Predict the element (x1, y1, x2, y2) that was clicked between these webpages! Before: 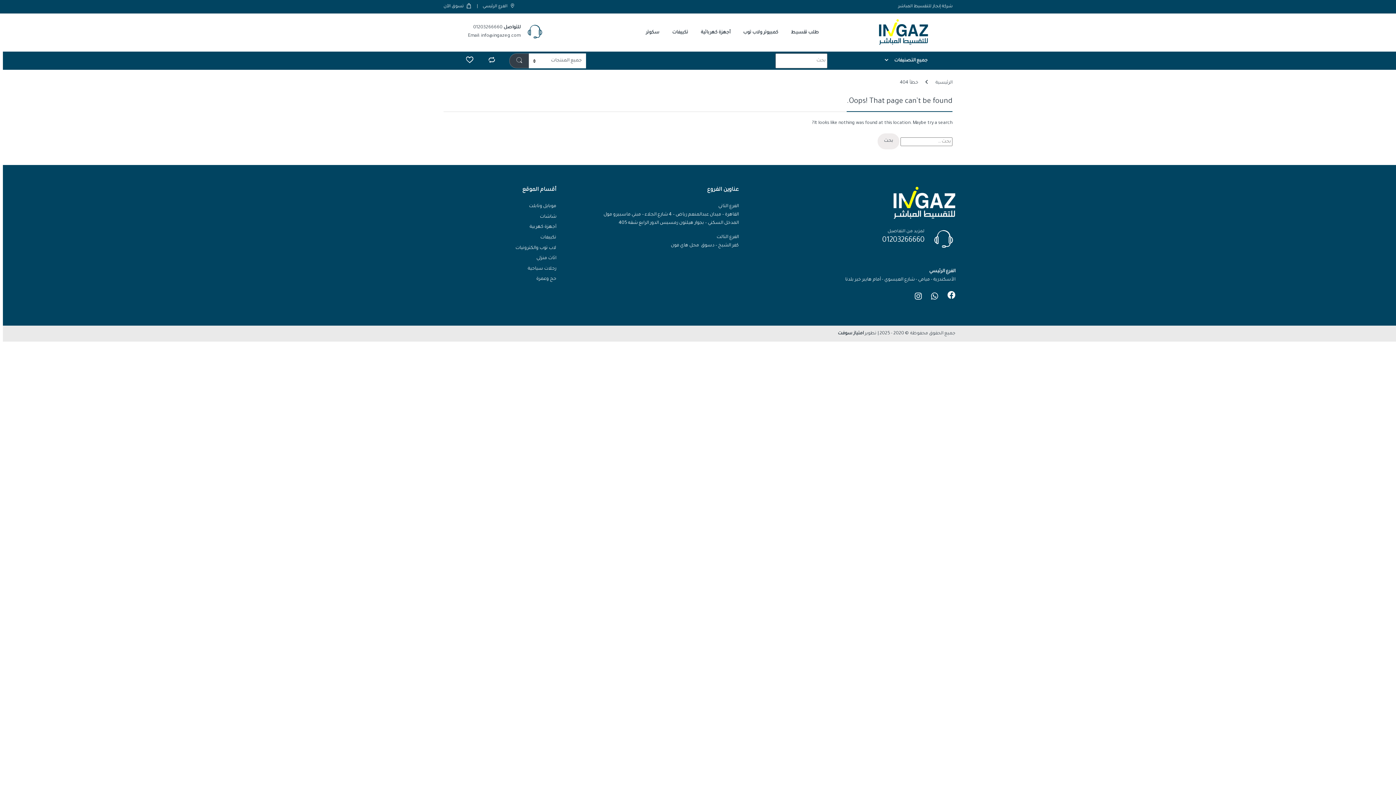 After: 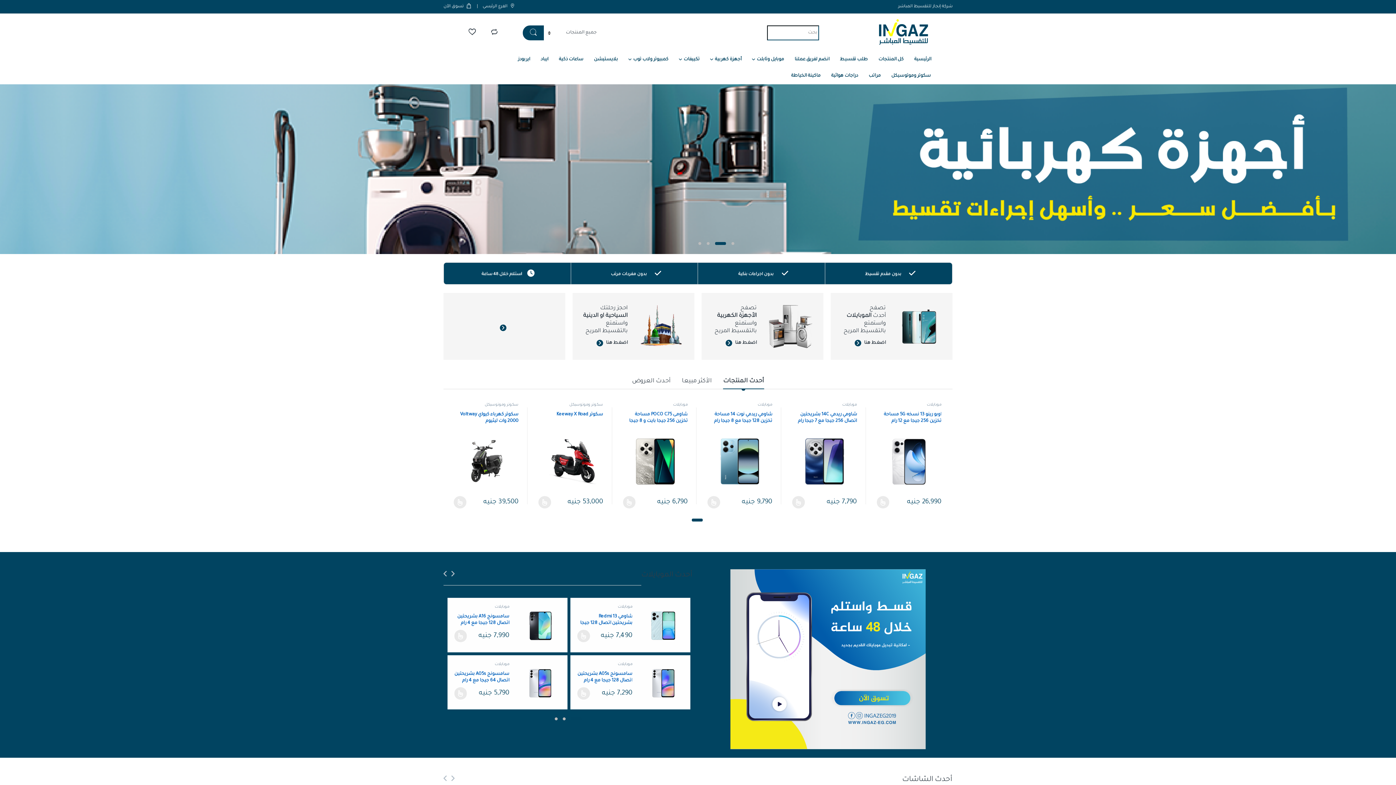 Action: label: الرئيسية bbox: (935, 80, 952, 85)